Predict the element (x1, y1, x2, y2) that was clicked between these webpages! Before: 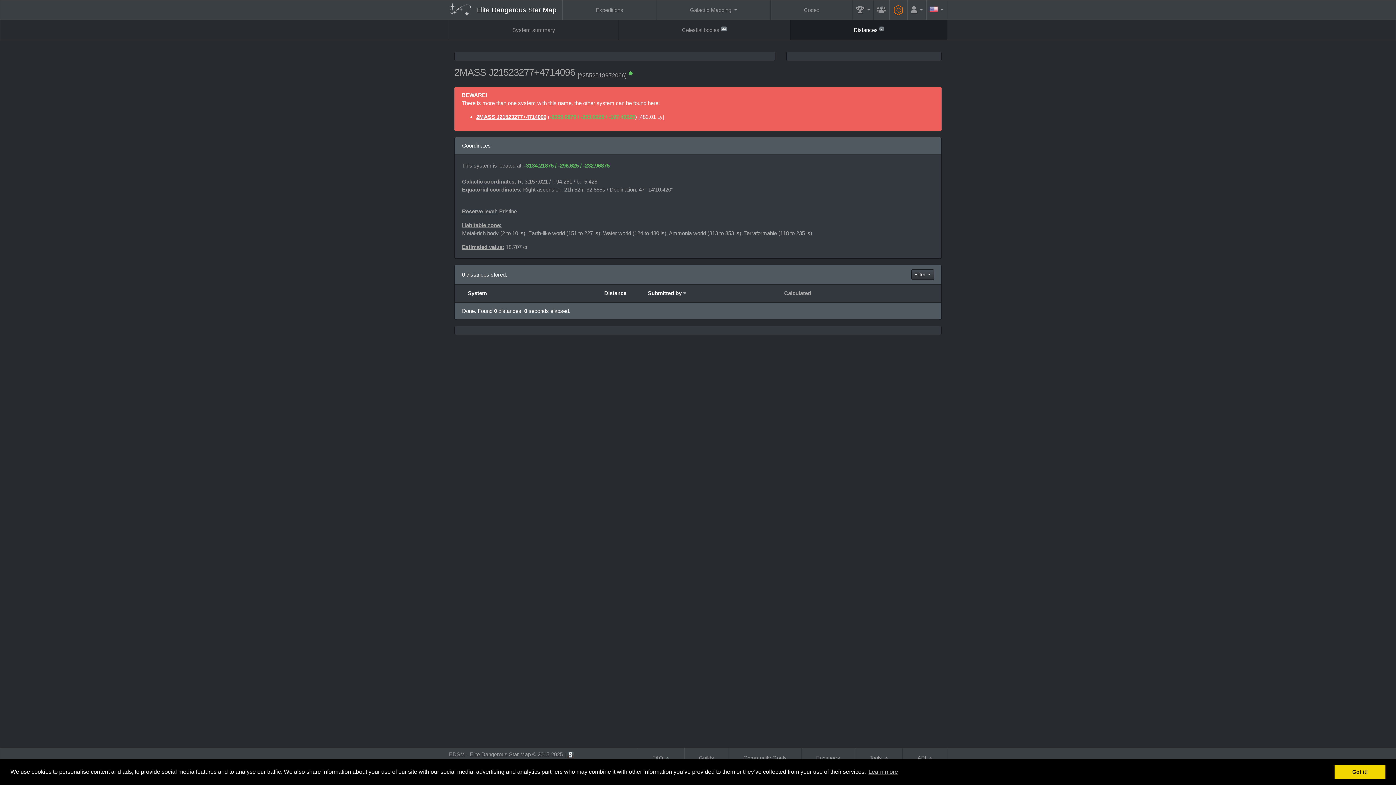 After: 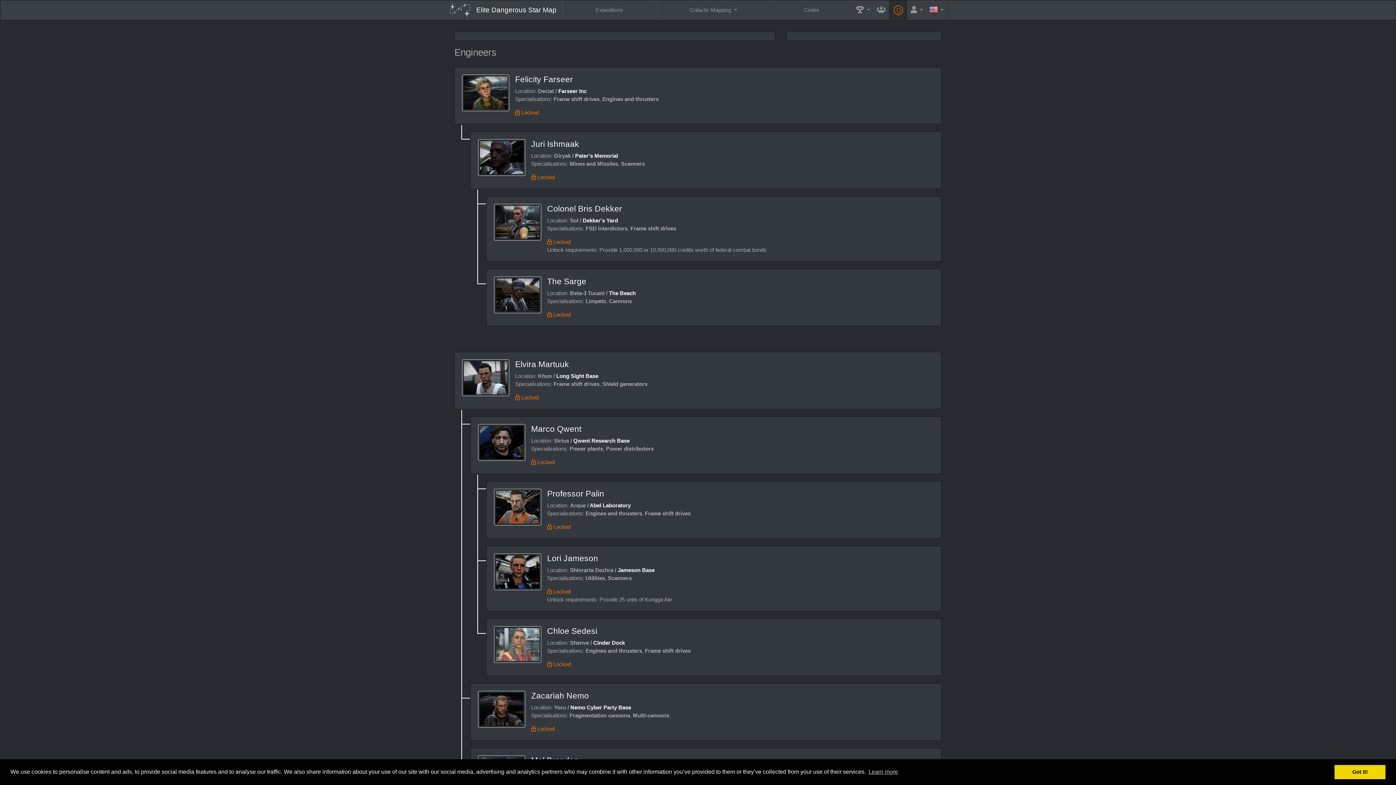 Action: bbox: (889, 0, 907, 19)